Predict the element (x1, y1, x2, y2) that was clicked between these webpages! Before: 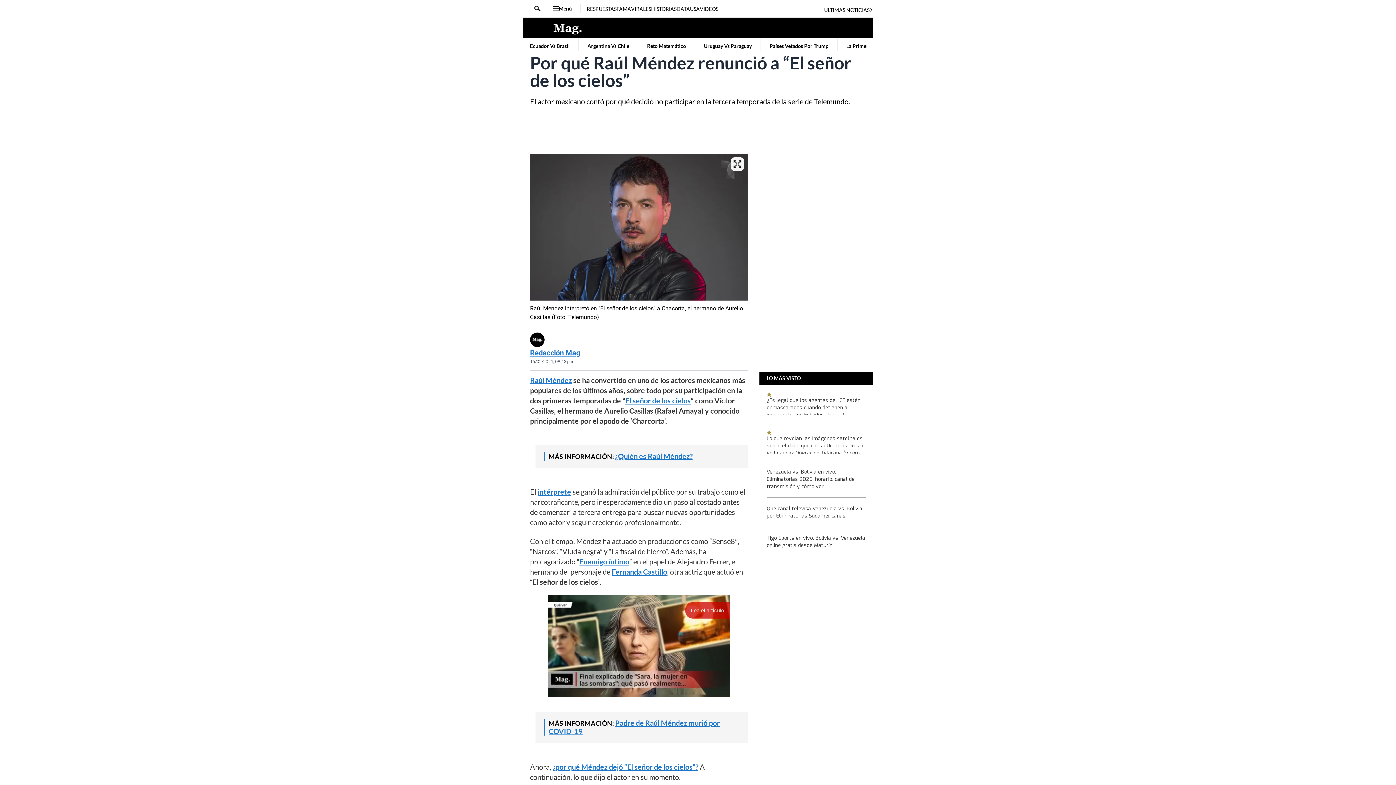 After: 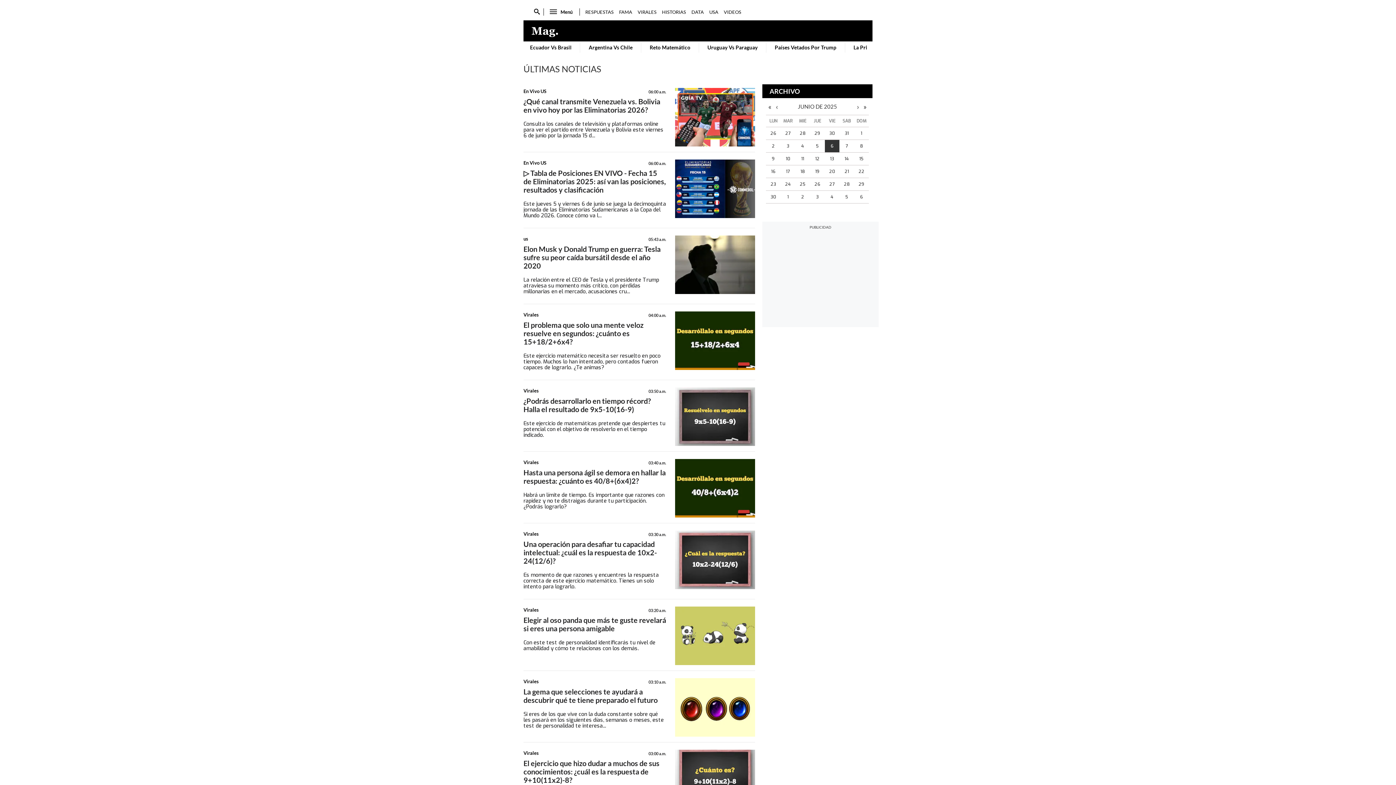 Action: bbox: (766, 375, 801, 381) label: LO MÁS VISTO